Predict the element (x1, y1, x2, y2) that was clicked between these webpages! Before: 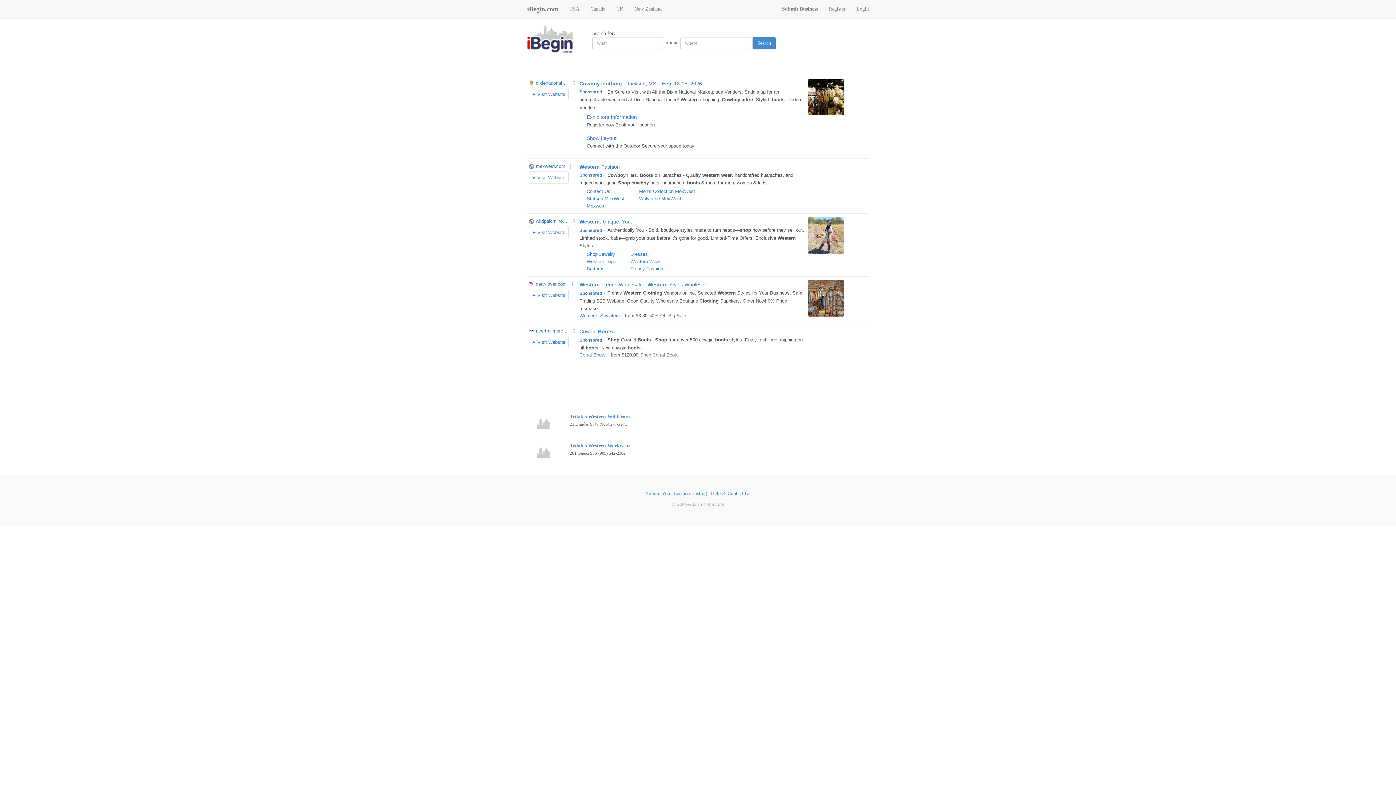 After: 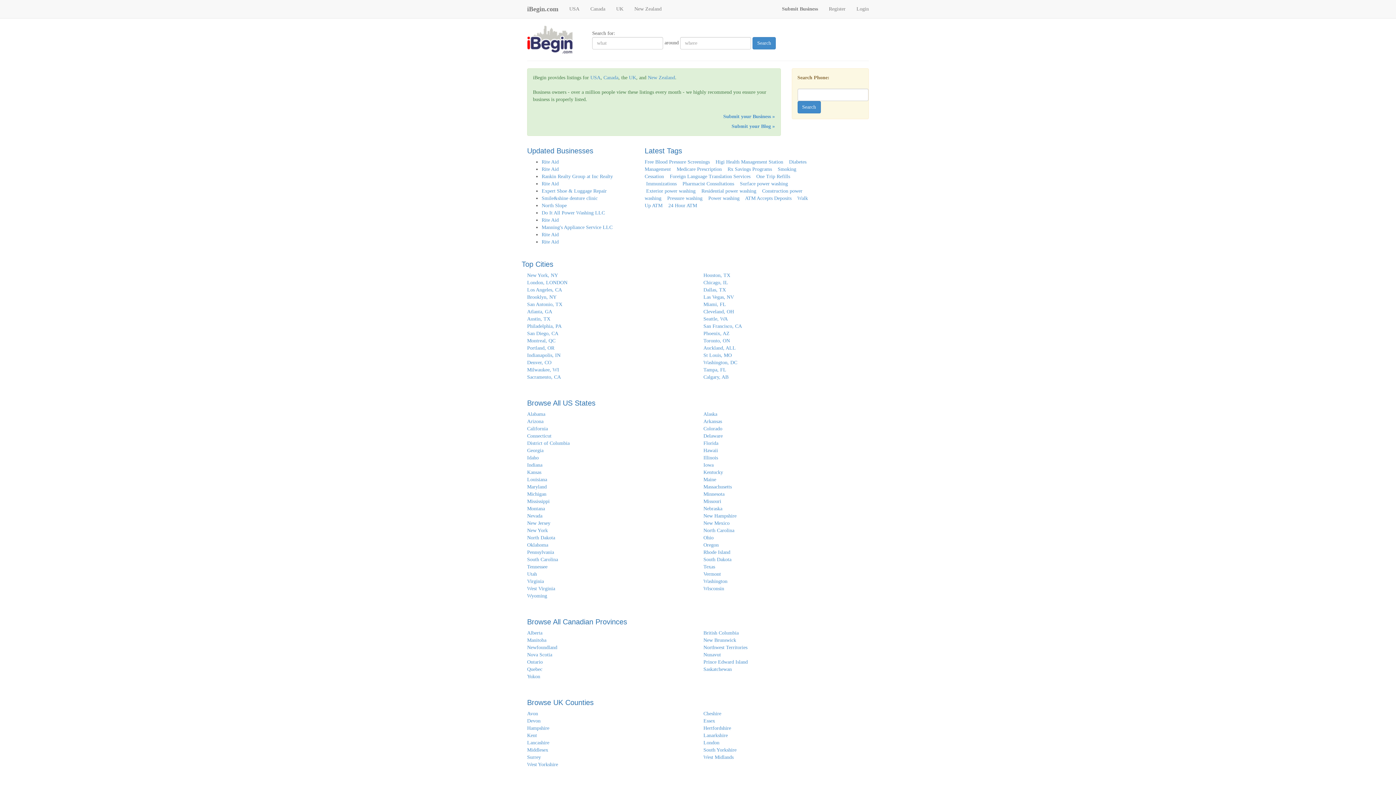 Action: bbox: (527, 36, 590, 41)